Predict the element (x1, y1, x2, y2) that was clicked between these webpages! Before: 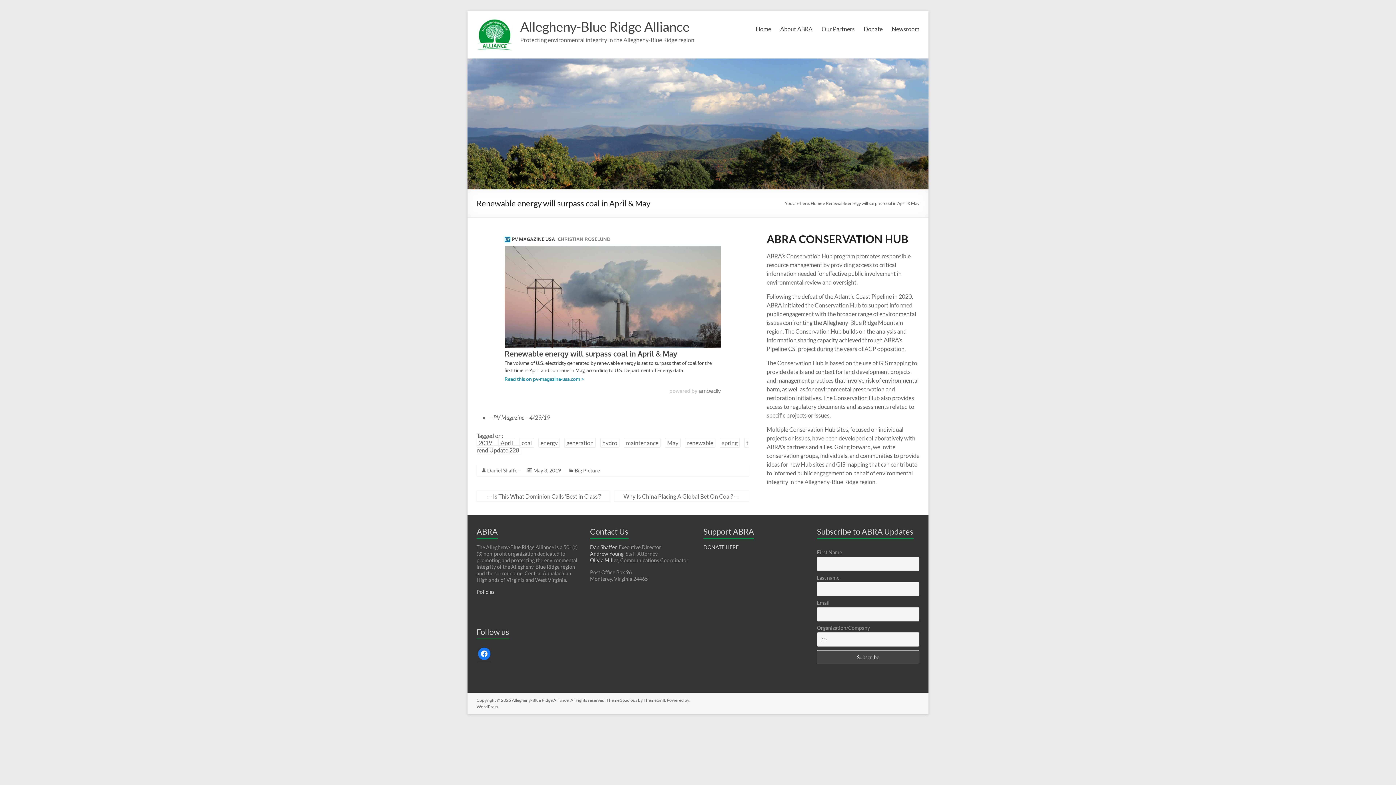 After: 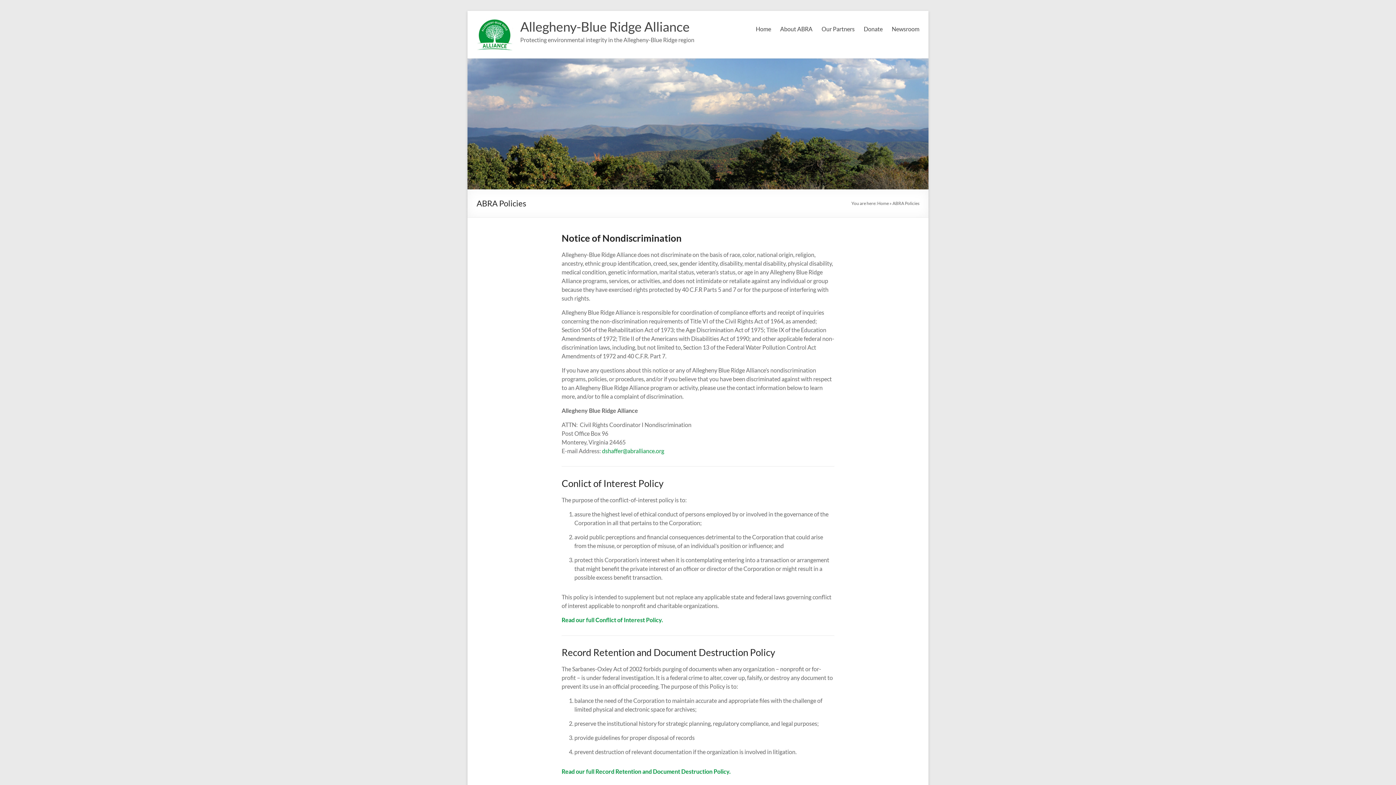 Action: bbox: (476, 589, 494, 595) label: Policies